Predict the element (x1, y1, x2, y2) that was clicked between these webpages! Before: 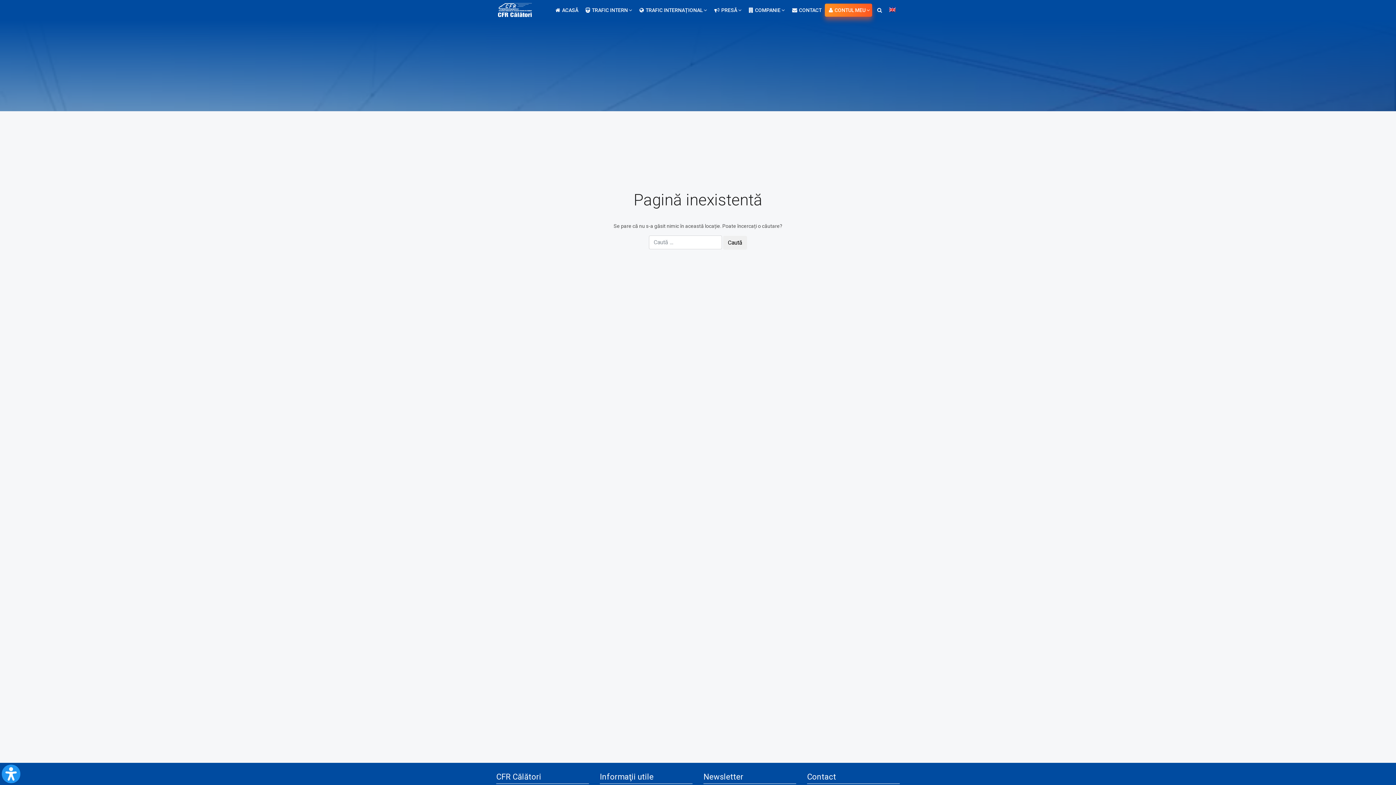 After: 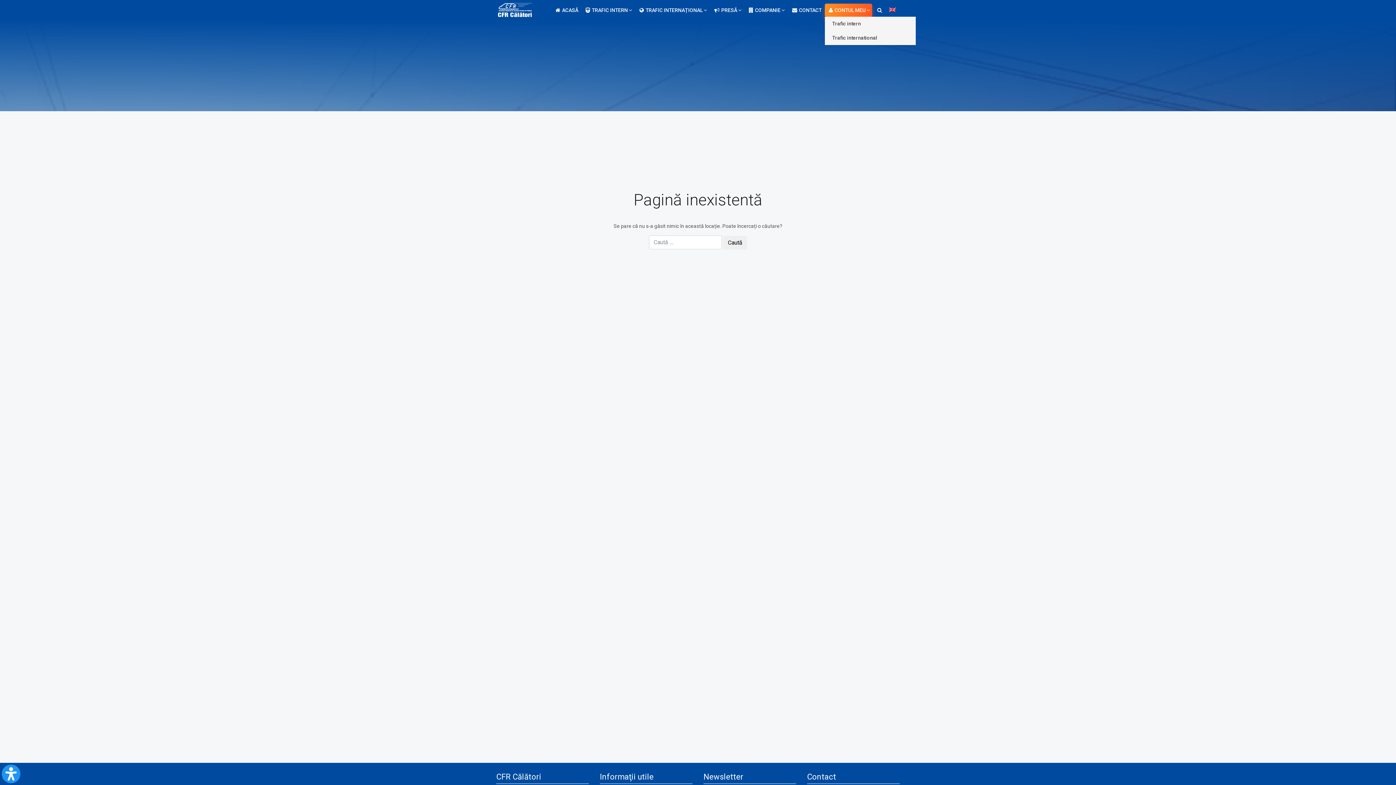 Action: label: CONTUL MEU  bbox: (825, 3, 872, 16)